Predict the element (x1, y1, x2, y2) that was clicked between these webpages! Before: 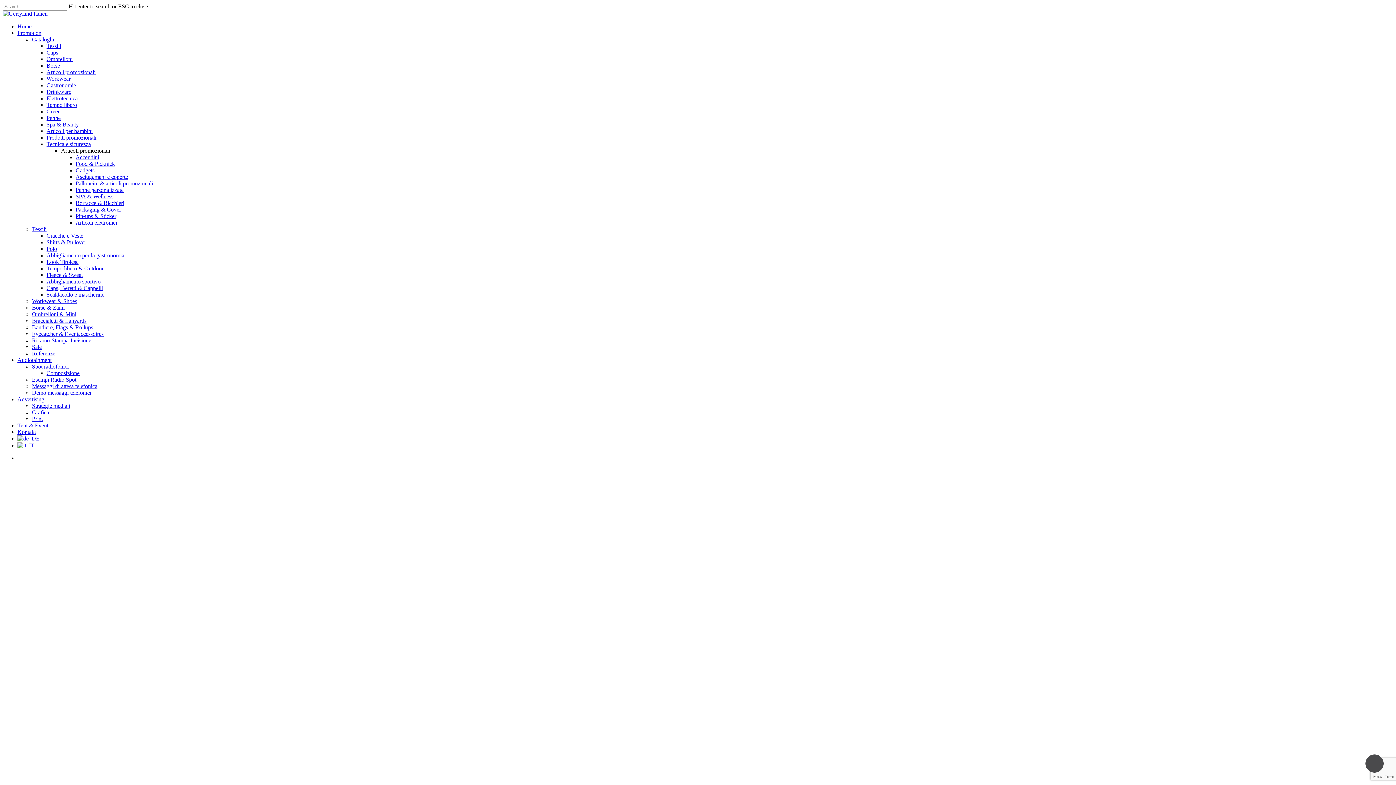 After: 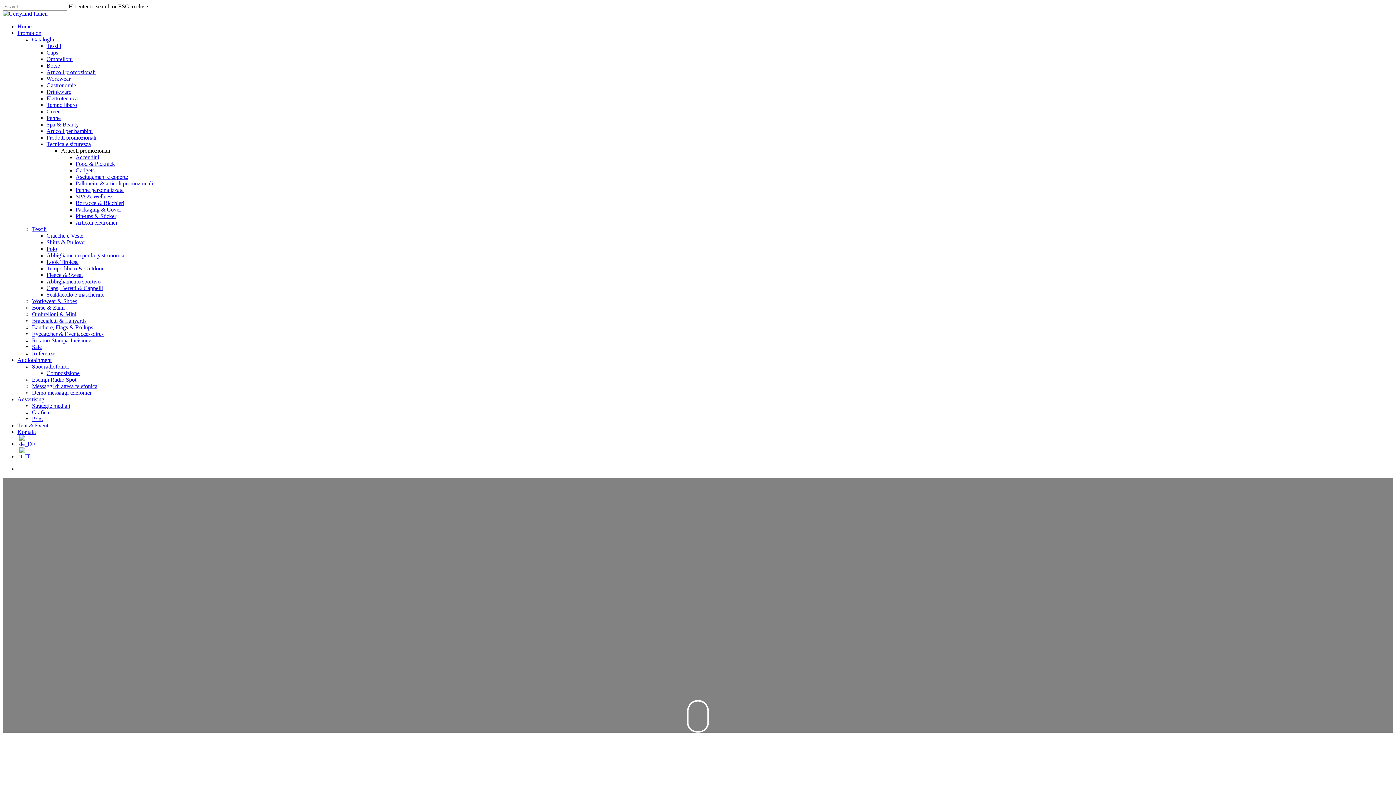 Action: bbox: (17, 23, 31, 29) label: Home